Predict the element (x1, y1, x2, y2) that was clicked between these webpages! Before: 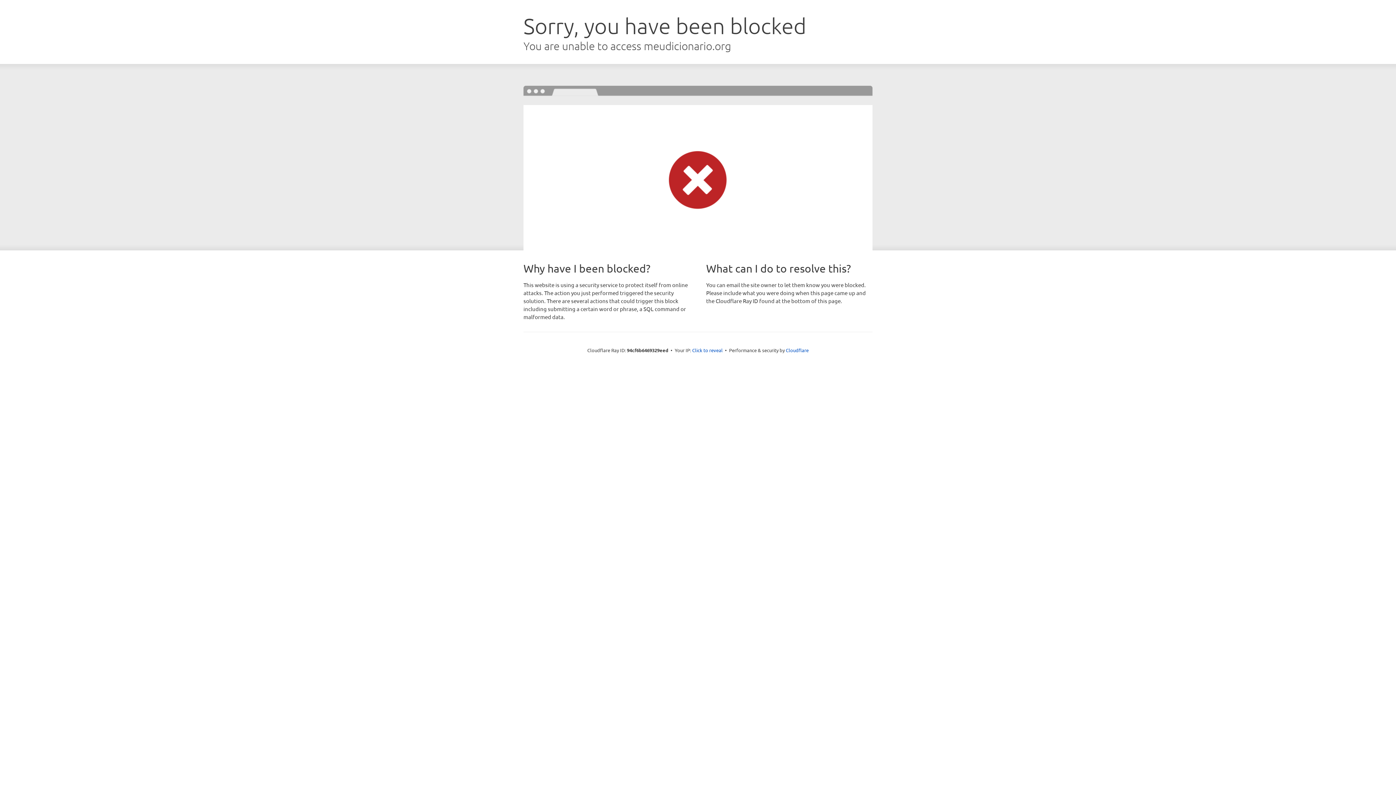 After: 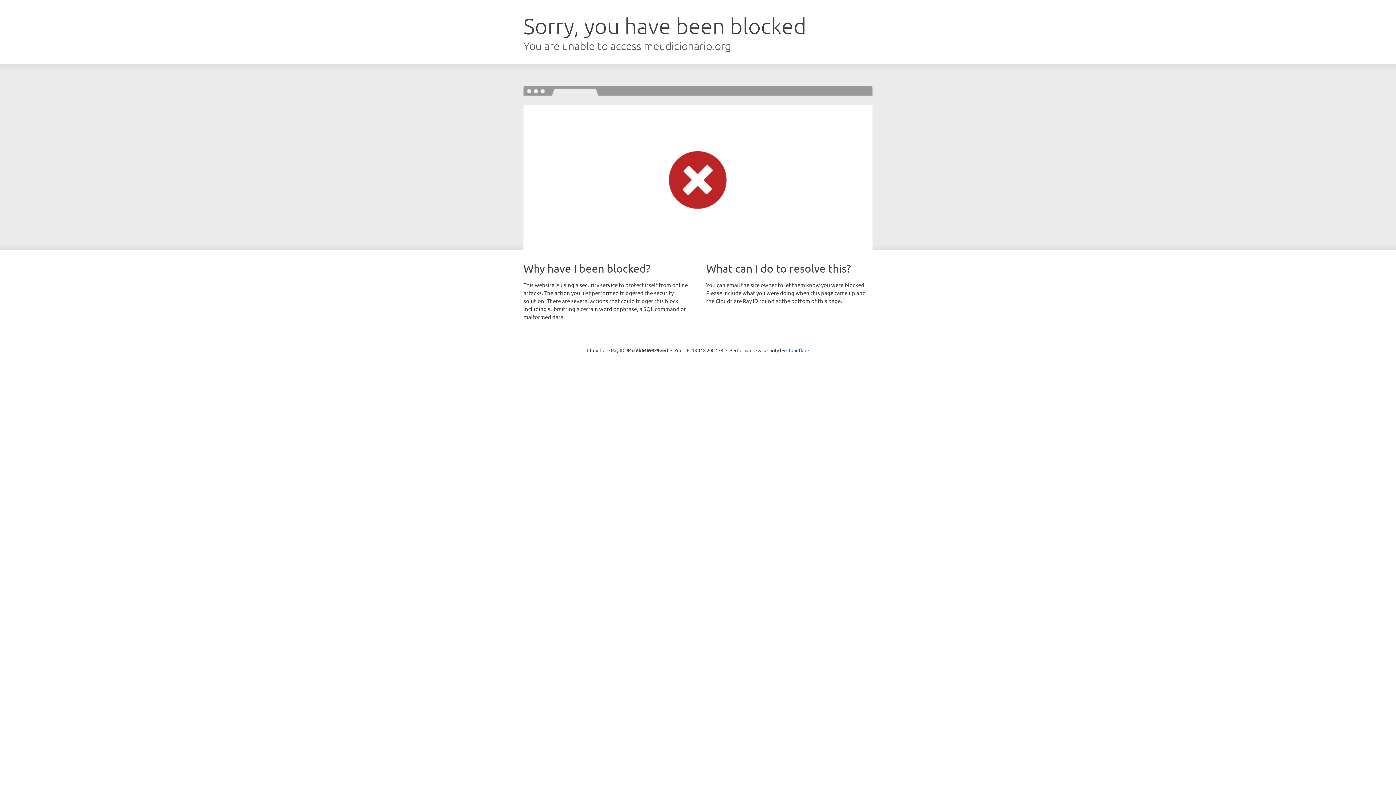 Action: bbox: (692, 346, 722, 353) label: Click to reveal